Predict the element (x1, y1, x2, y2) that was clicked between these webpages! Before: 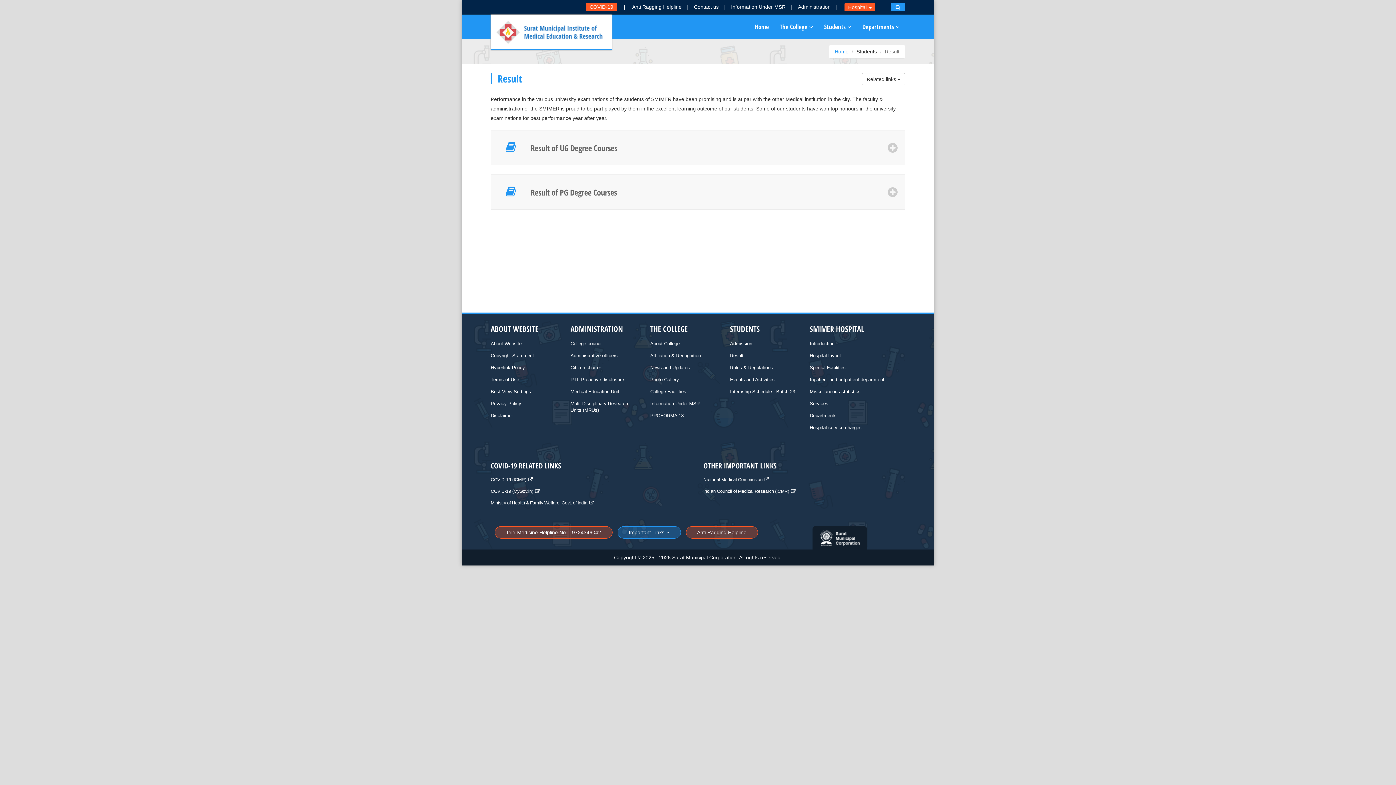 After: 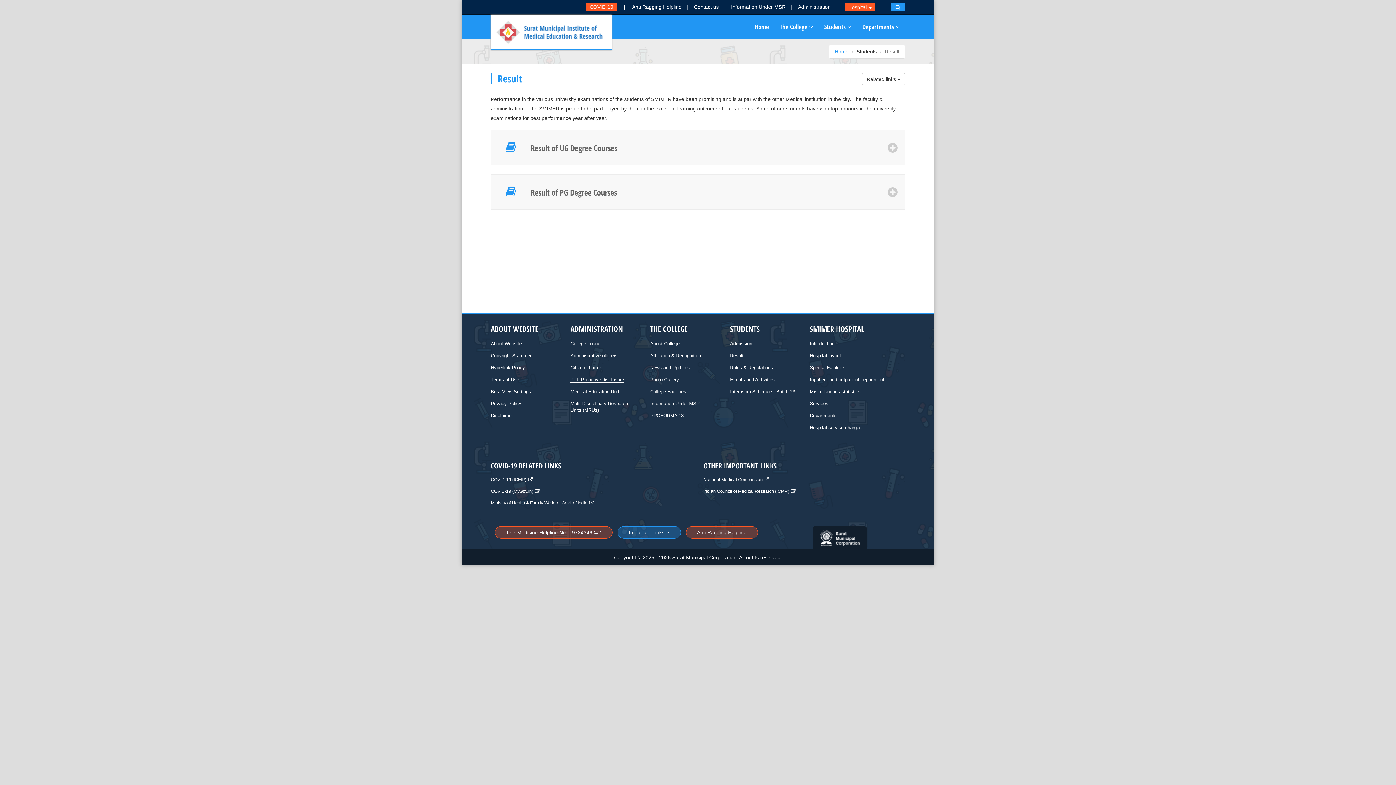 Action: bbox: (570, 377, 624, 383) label: RTI- Proactive disclosure